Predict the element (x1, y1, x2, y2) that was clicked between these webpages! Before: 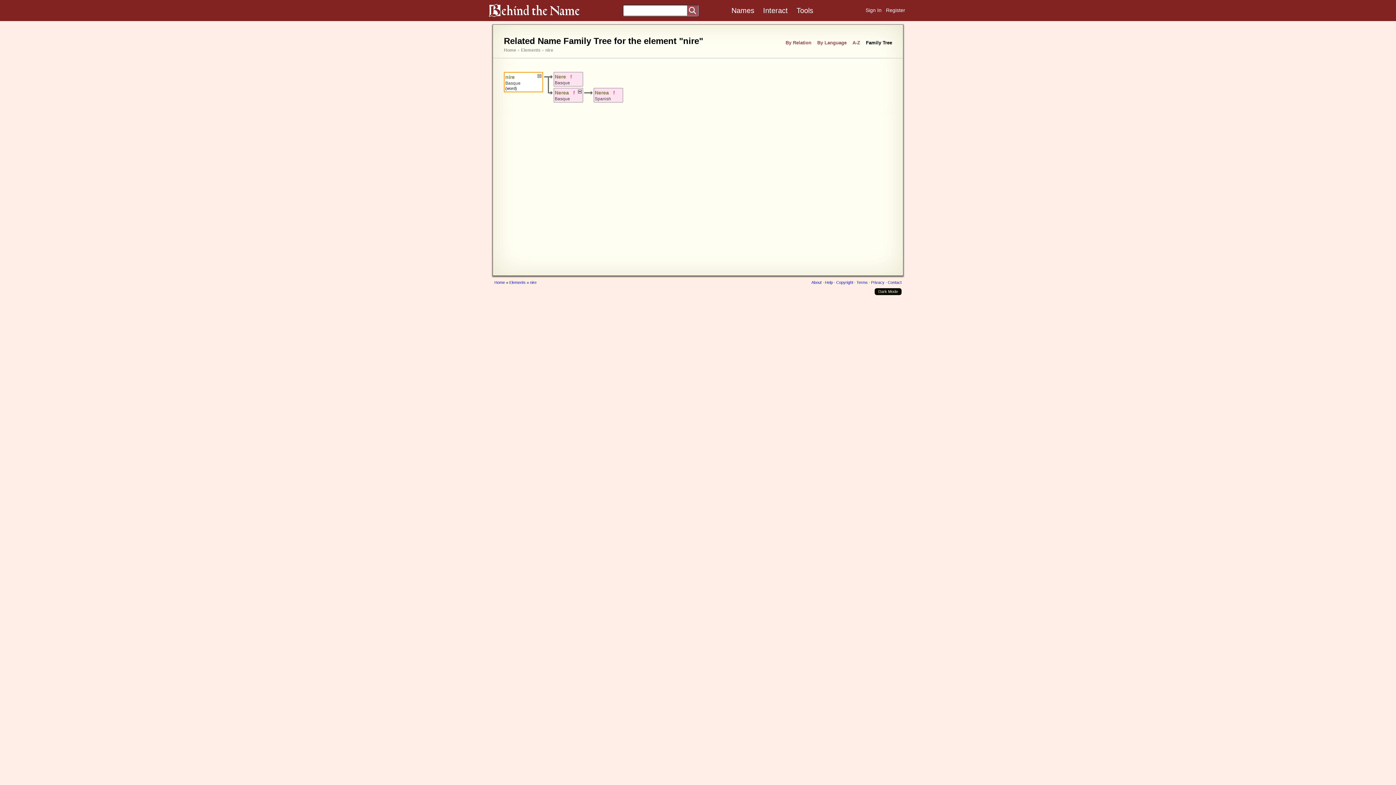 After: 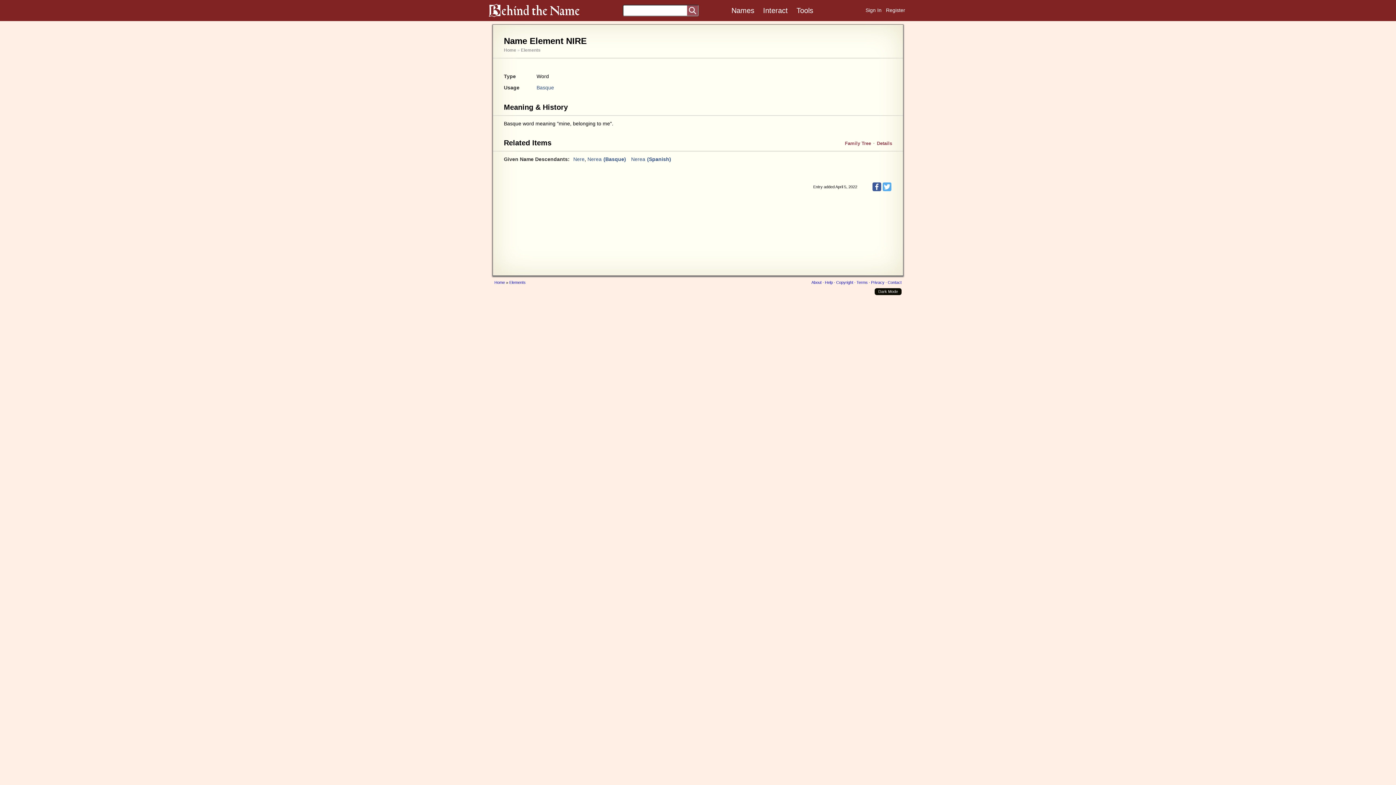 Action: bbox: (545, 47, 553, 52) label: nire